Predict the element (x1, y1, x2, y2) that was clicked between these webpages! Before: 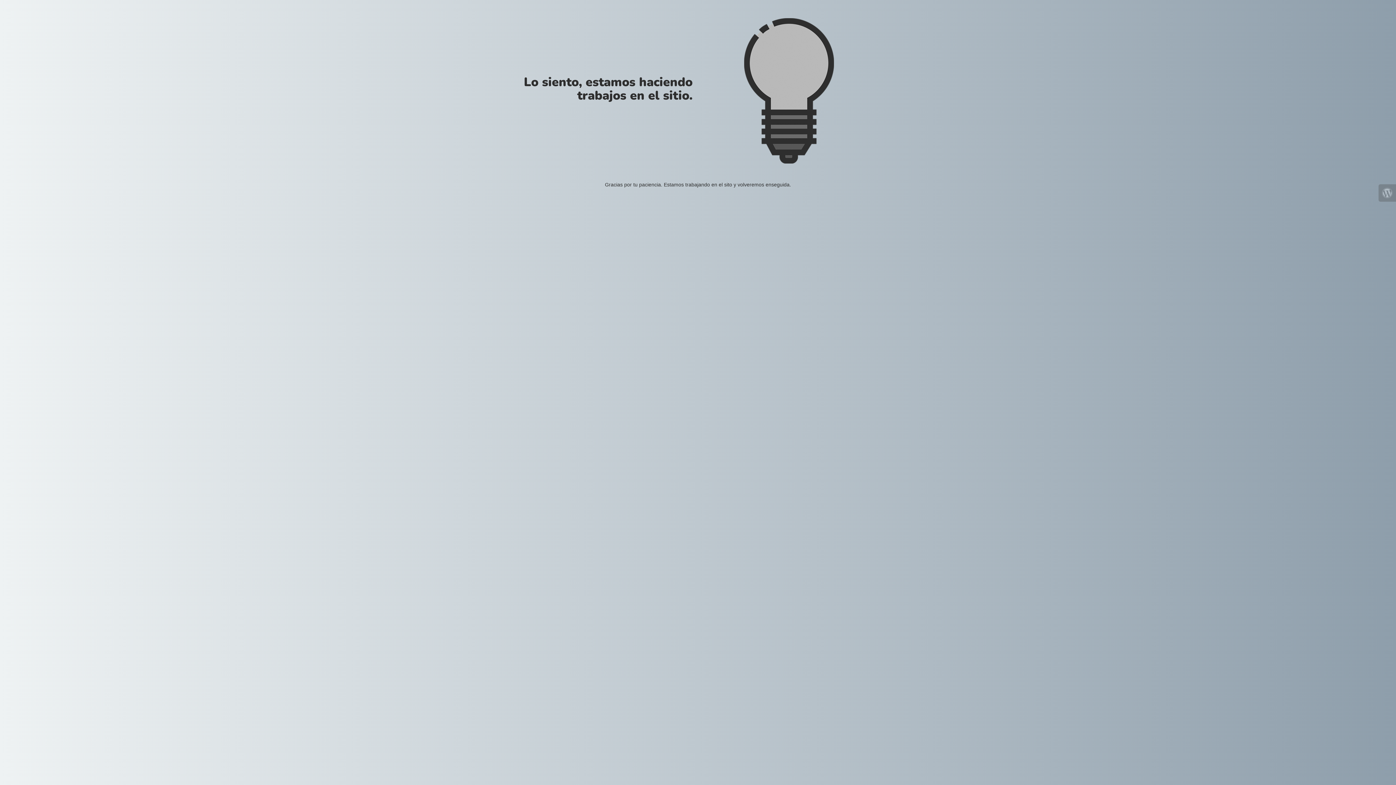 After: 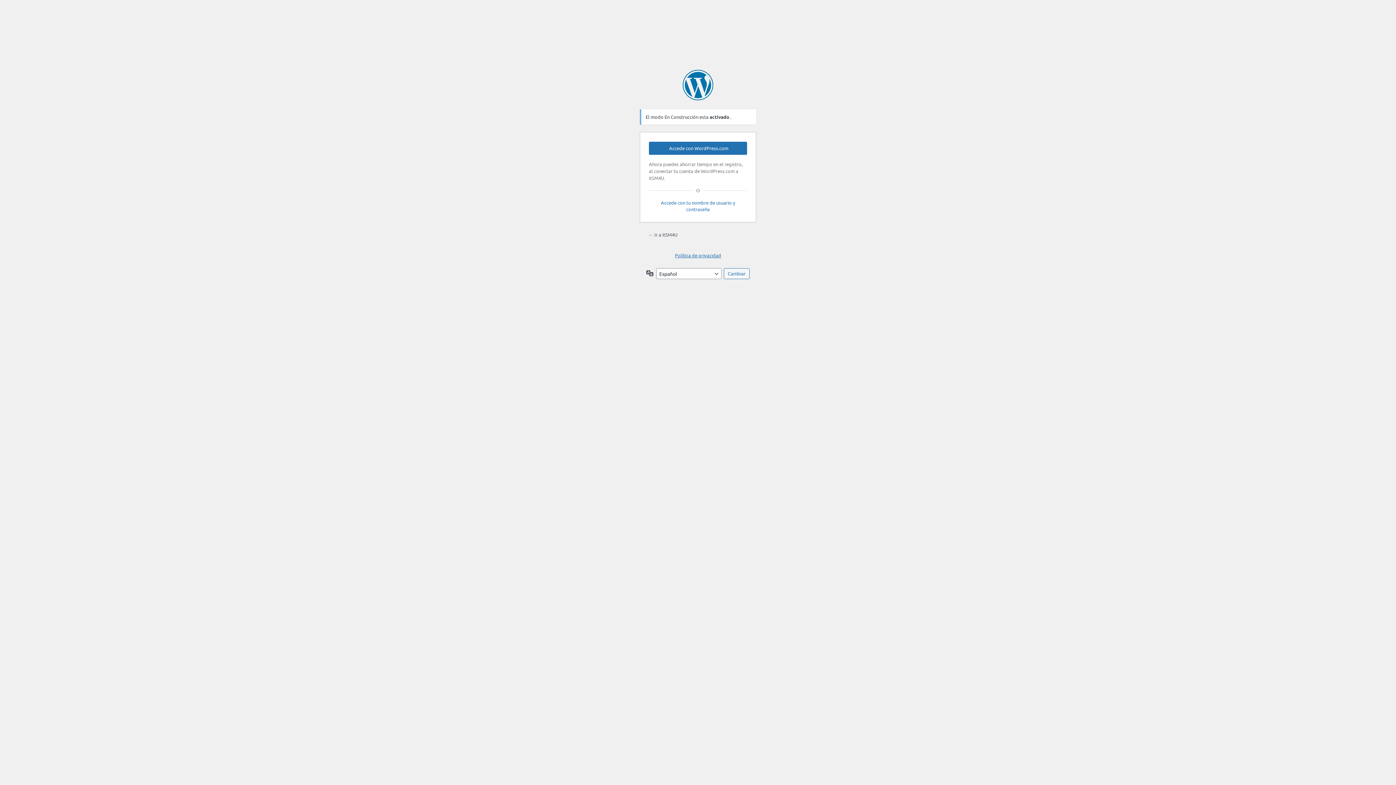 Action: bbox: (1378, 184, 1396, 201)